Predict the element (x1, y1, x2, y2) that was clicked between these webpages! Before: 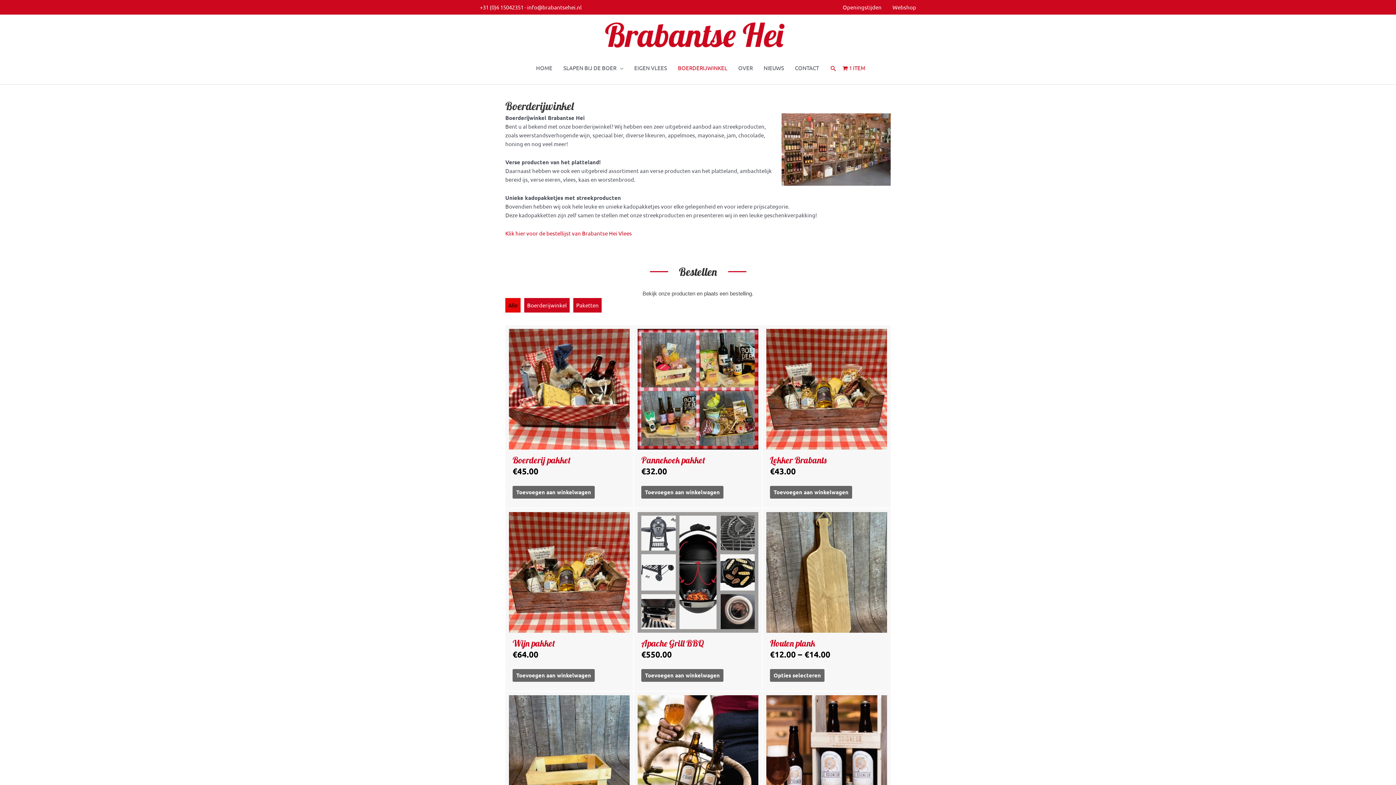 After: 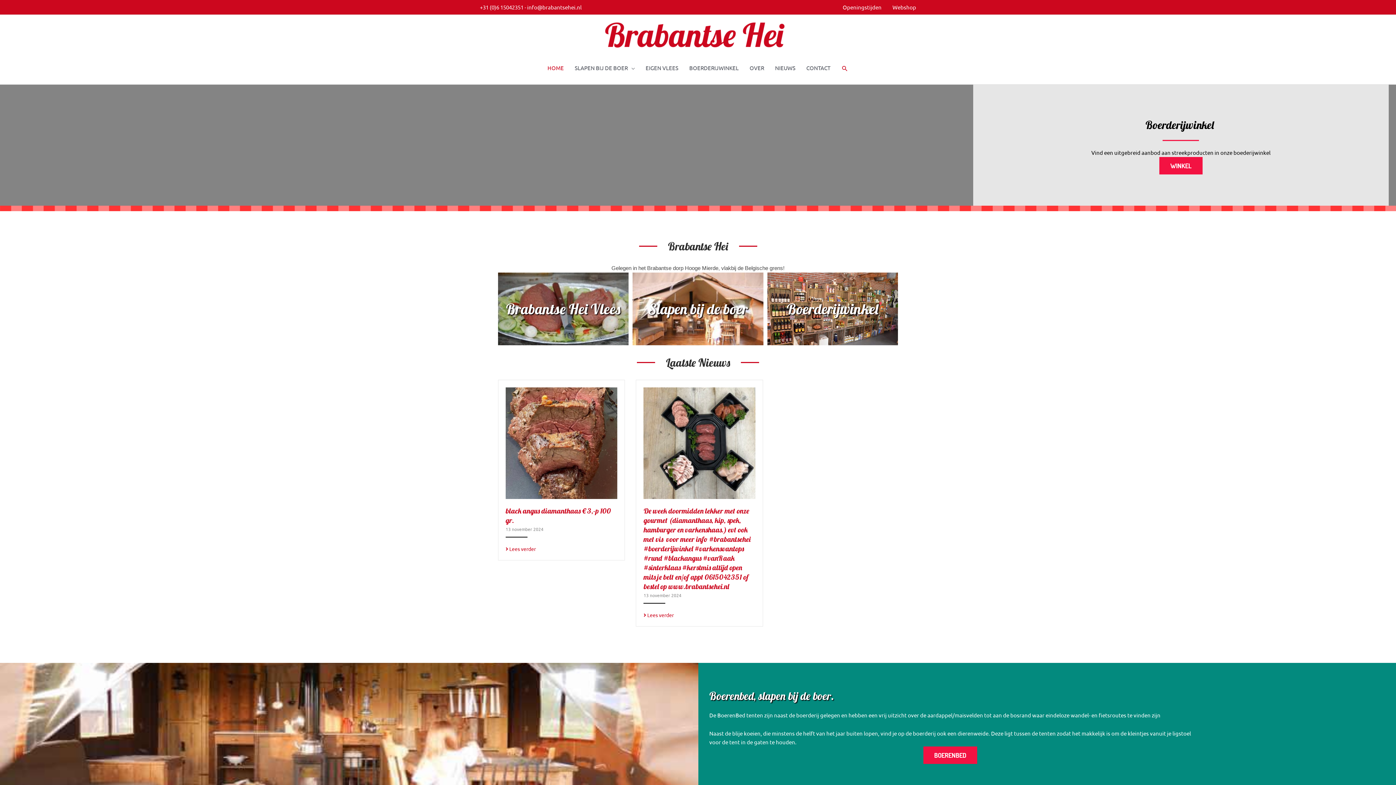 Action: bbox: (589, 31, 807, 38)